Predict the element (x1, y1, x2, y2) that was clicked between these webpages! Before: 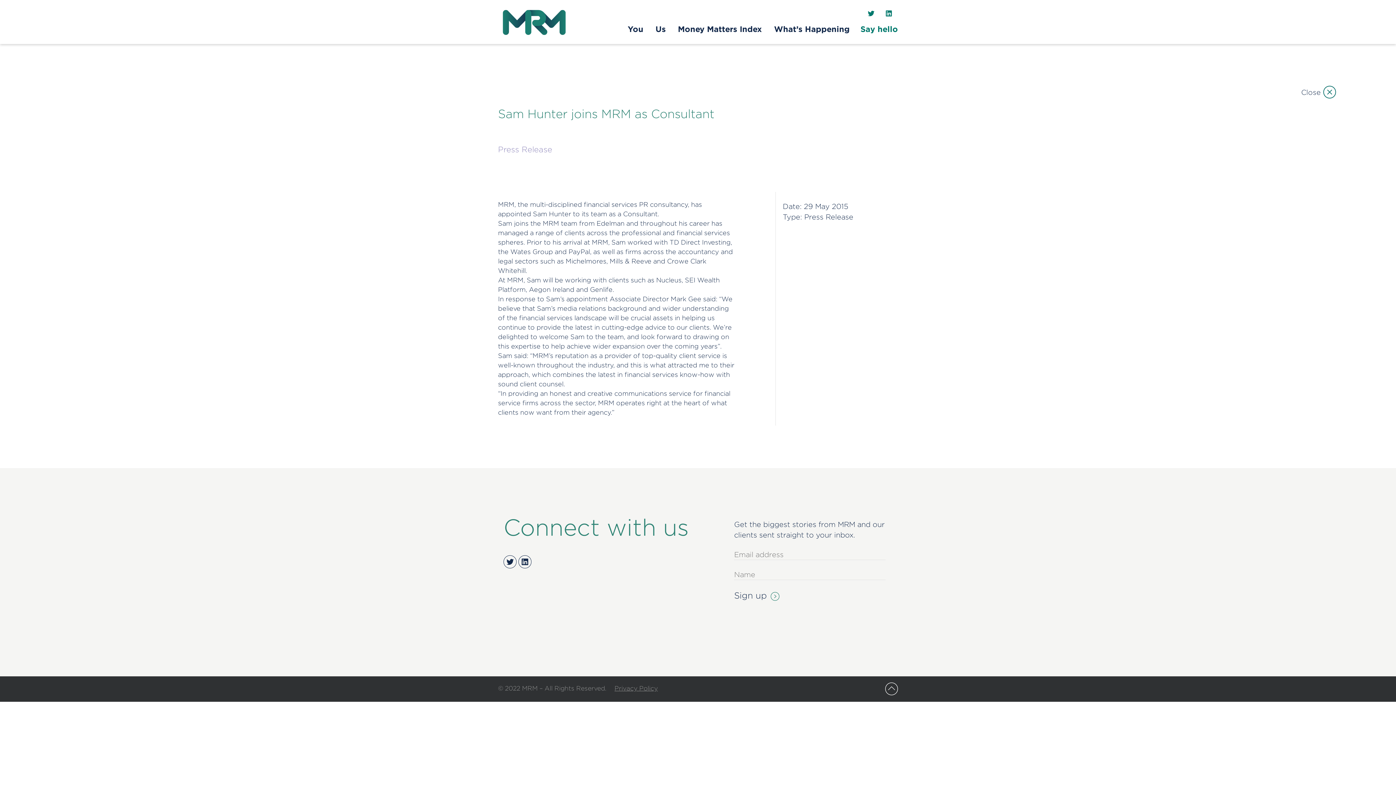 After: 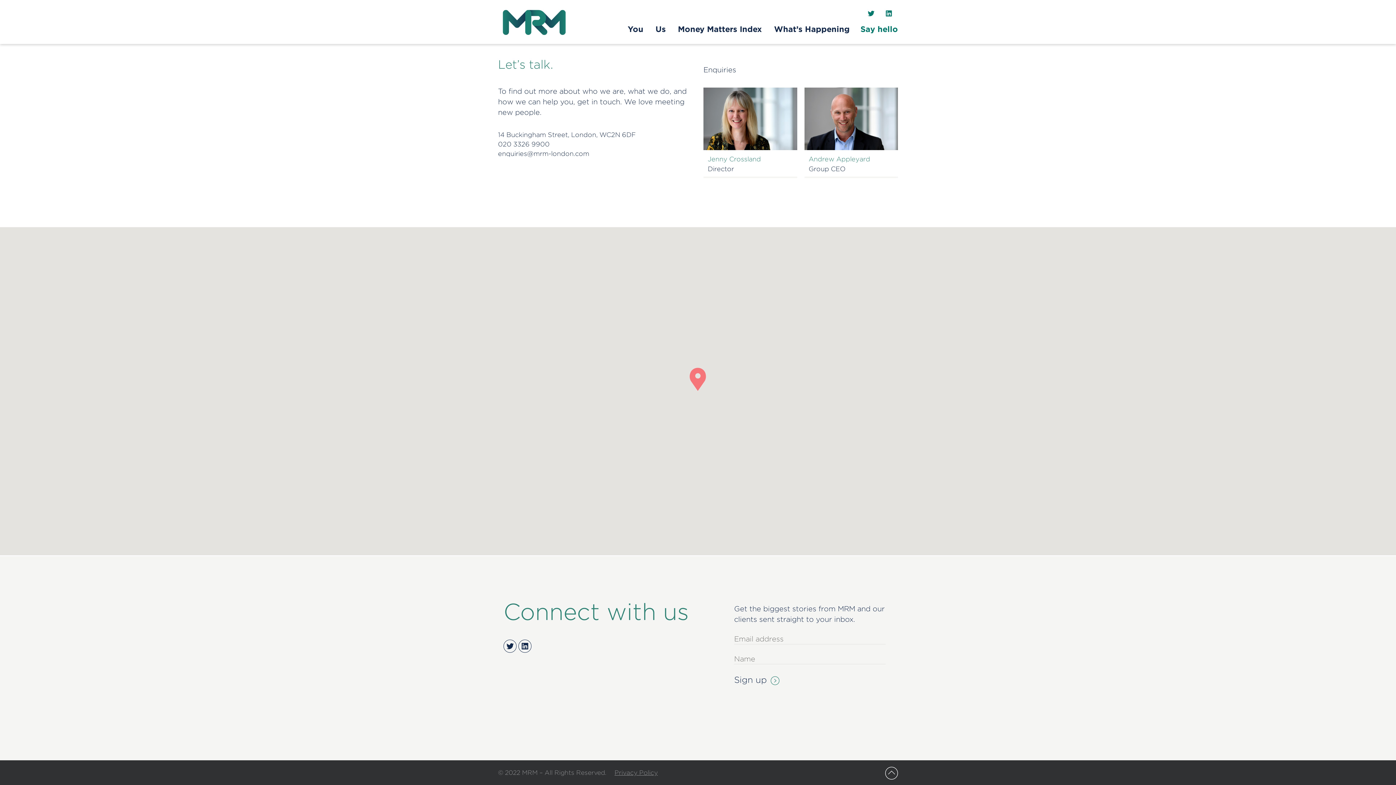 Action: bbox: (860, 23, 898, 34) label: Say hello